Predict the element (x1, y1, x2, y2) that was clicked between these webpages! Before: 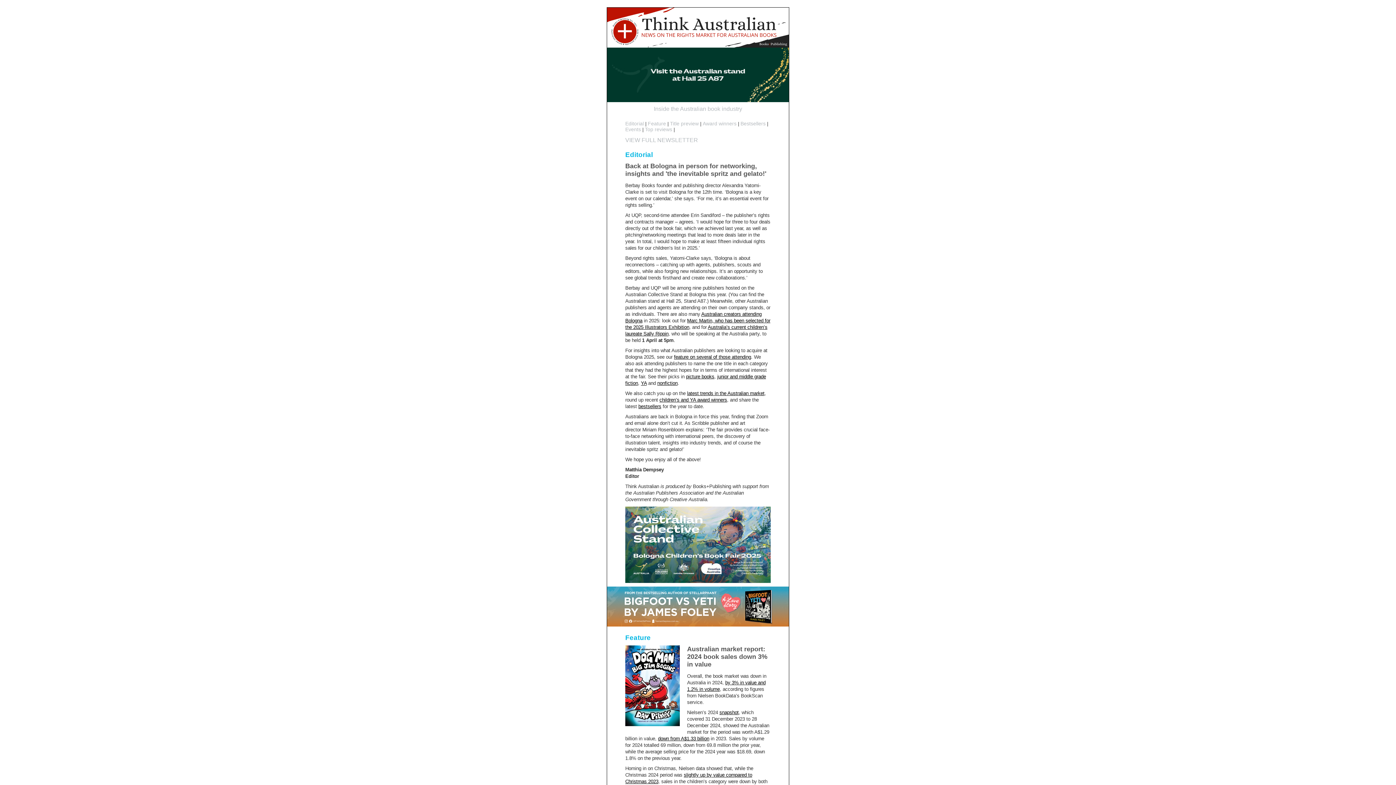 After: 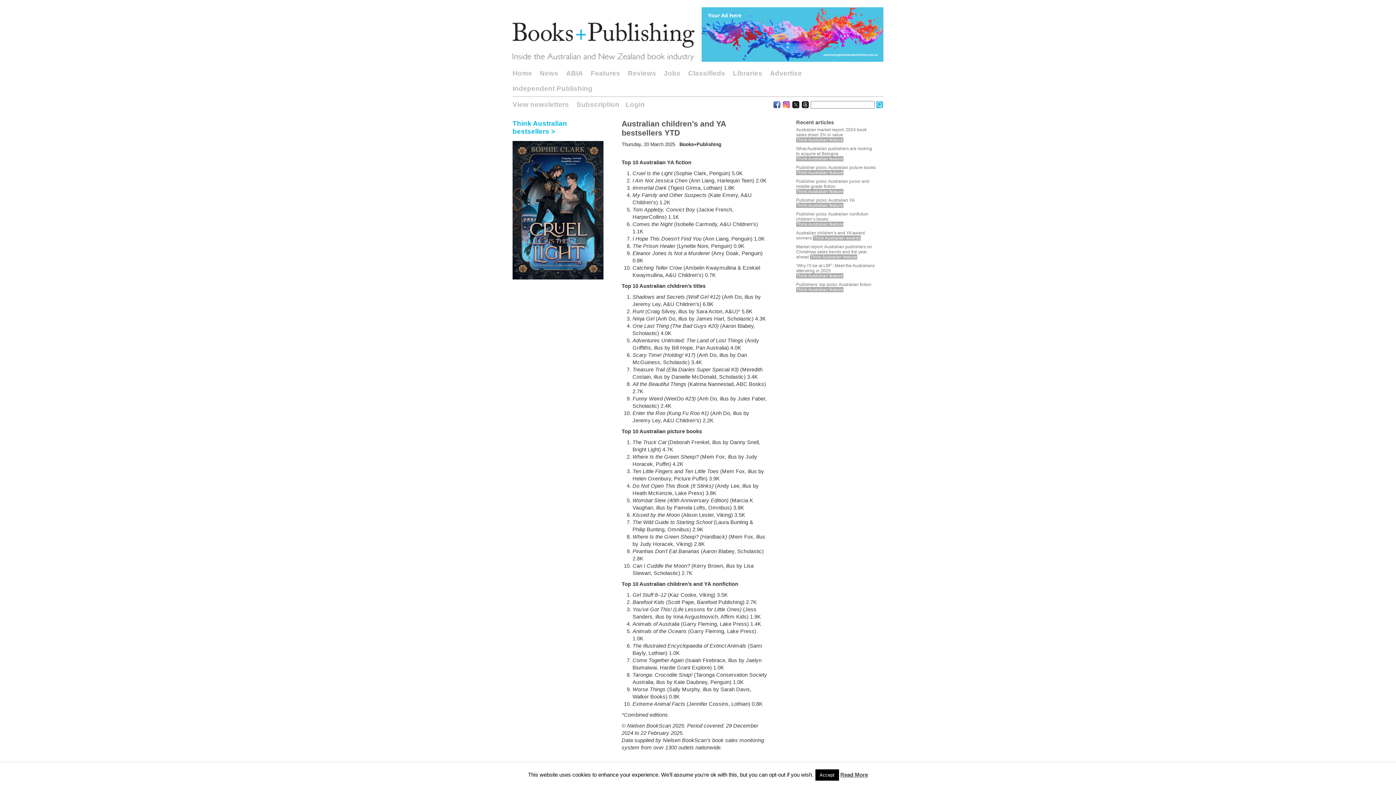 Action: label: bestsellers bbox: (638, 404, 661, 409)